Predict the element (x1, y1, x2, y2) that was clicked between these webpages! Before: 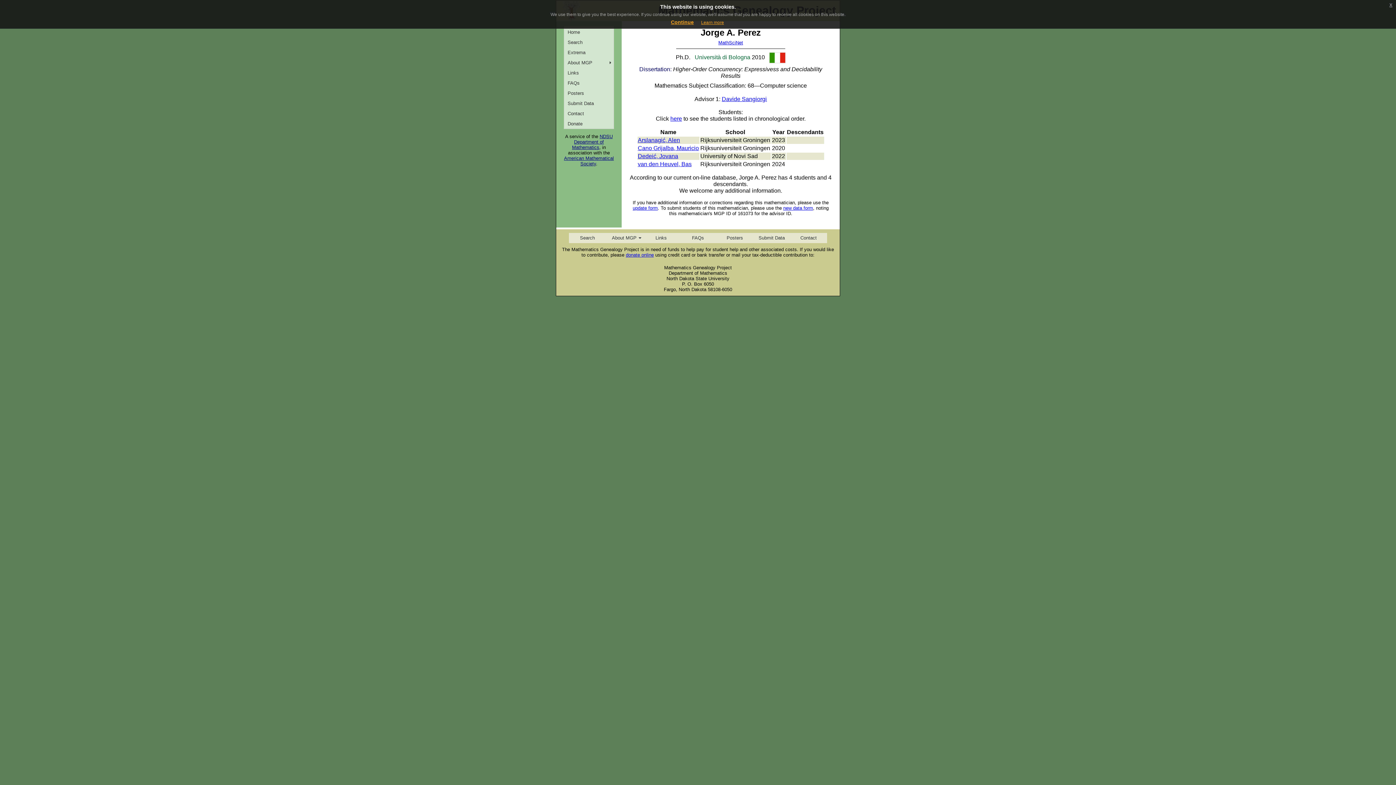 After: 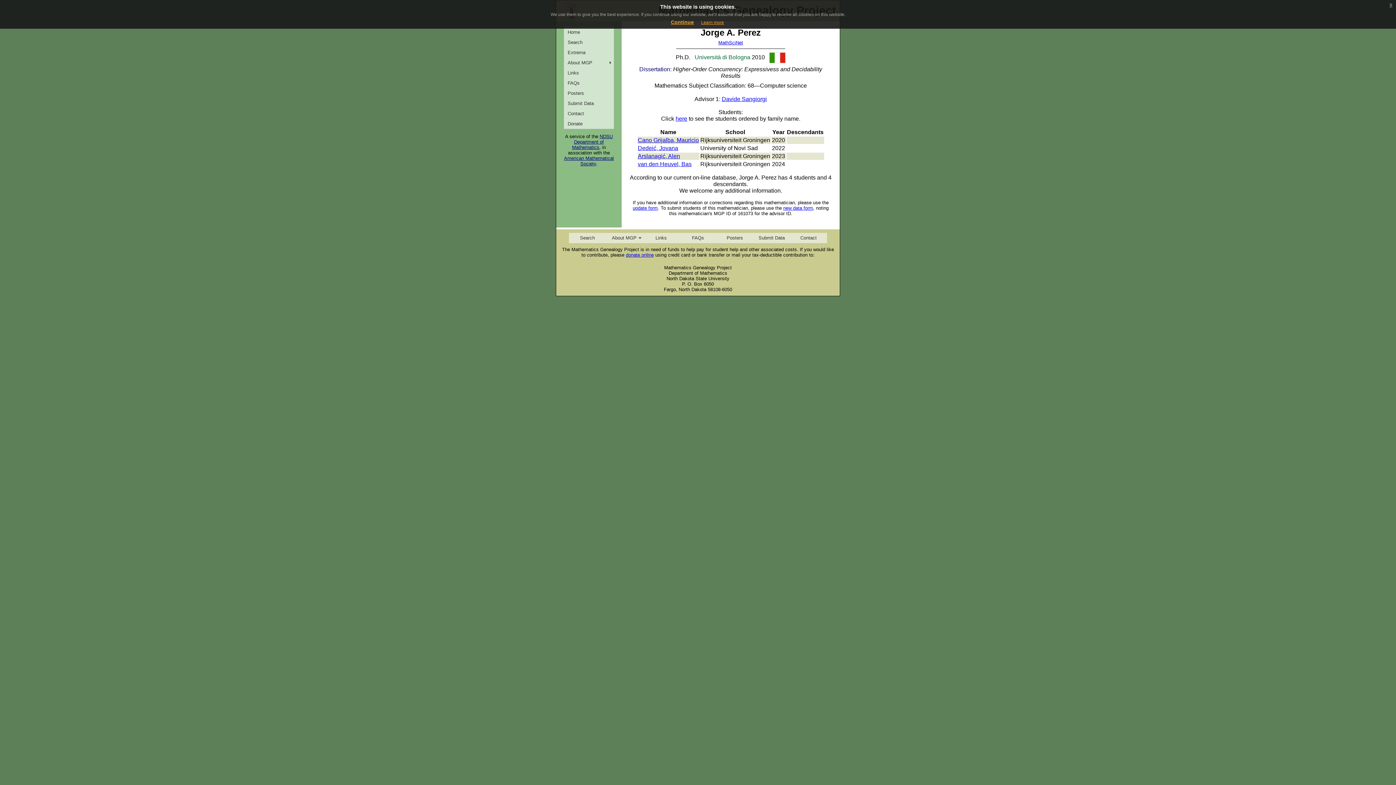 Action: bbox: (670, 115, 682, 121) label: here